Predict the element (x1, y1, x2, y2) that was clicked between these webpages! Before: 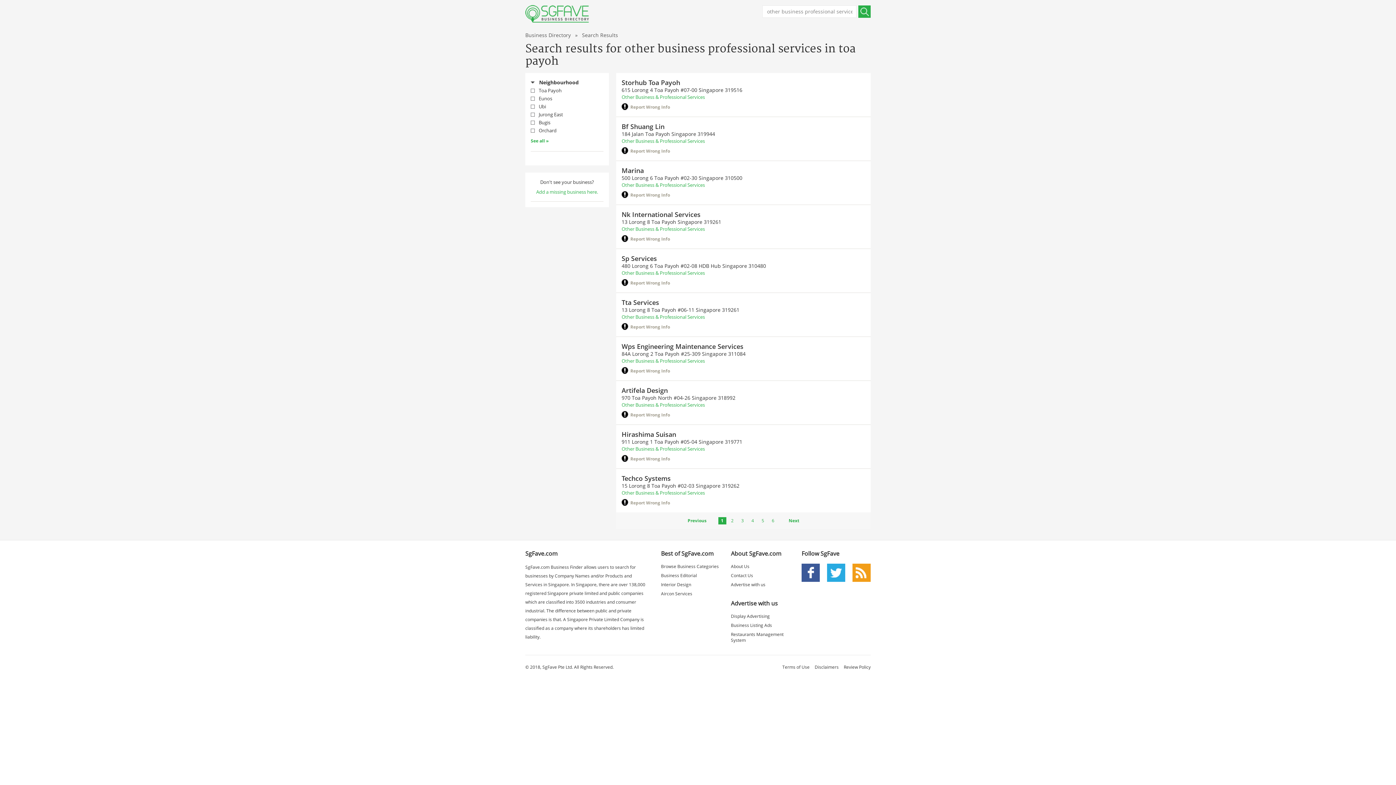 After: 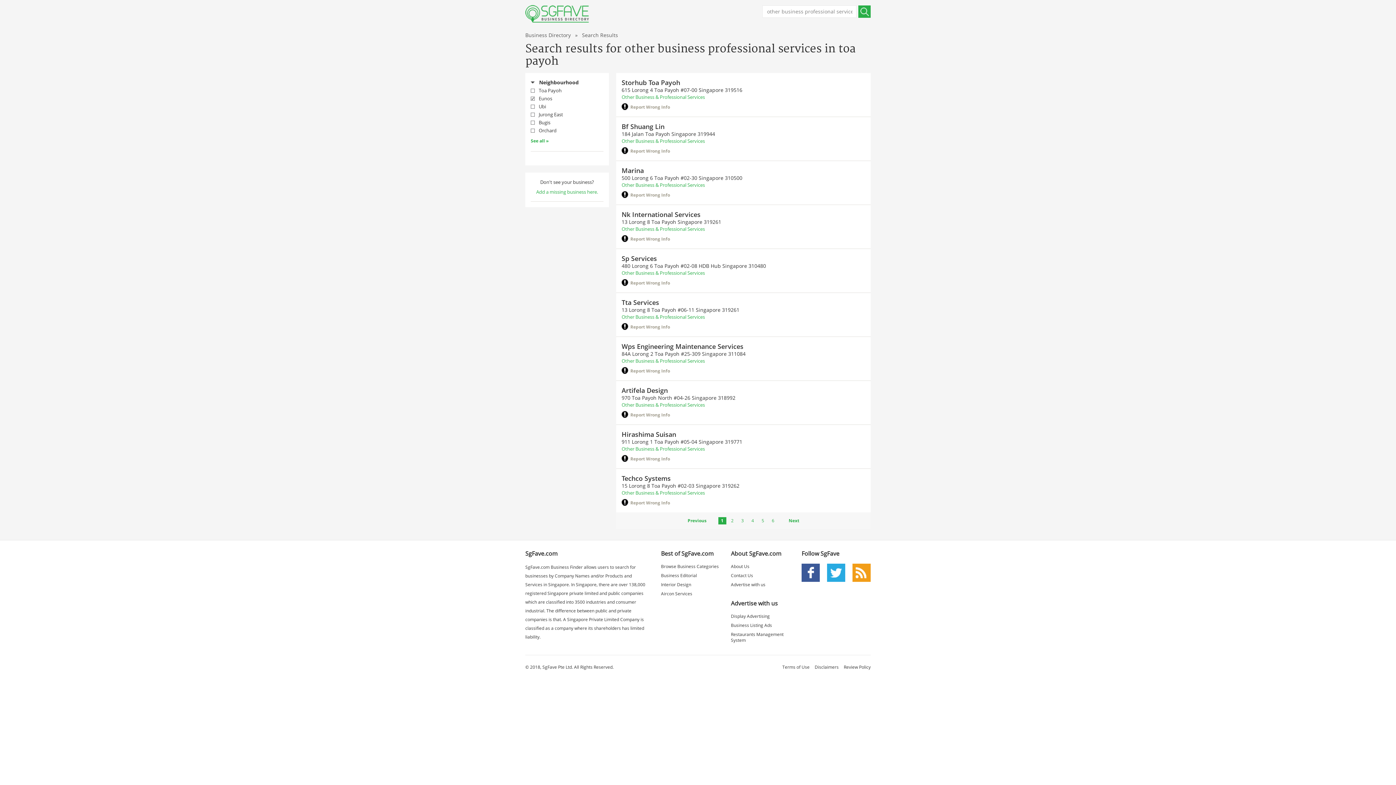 Action: label: Eunos bbox: (538, 95, 552, 101)